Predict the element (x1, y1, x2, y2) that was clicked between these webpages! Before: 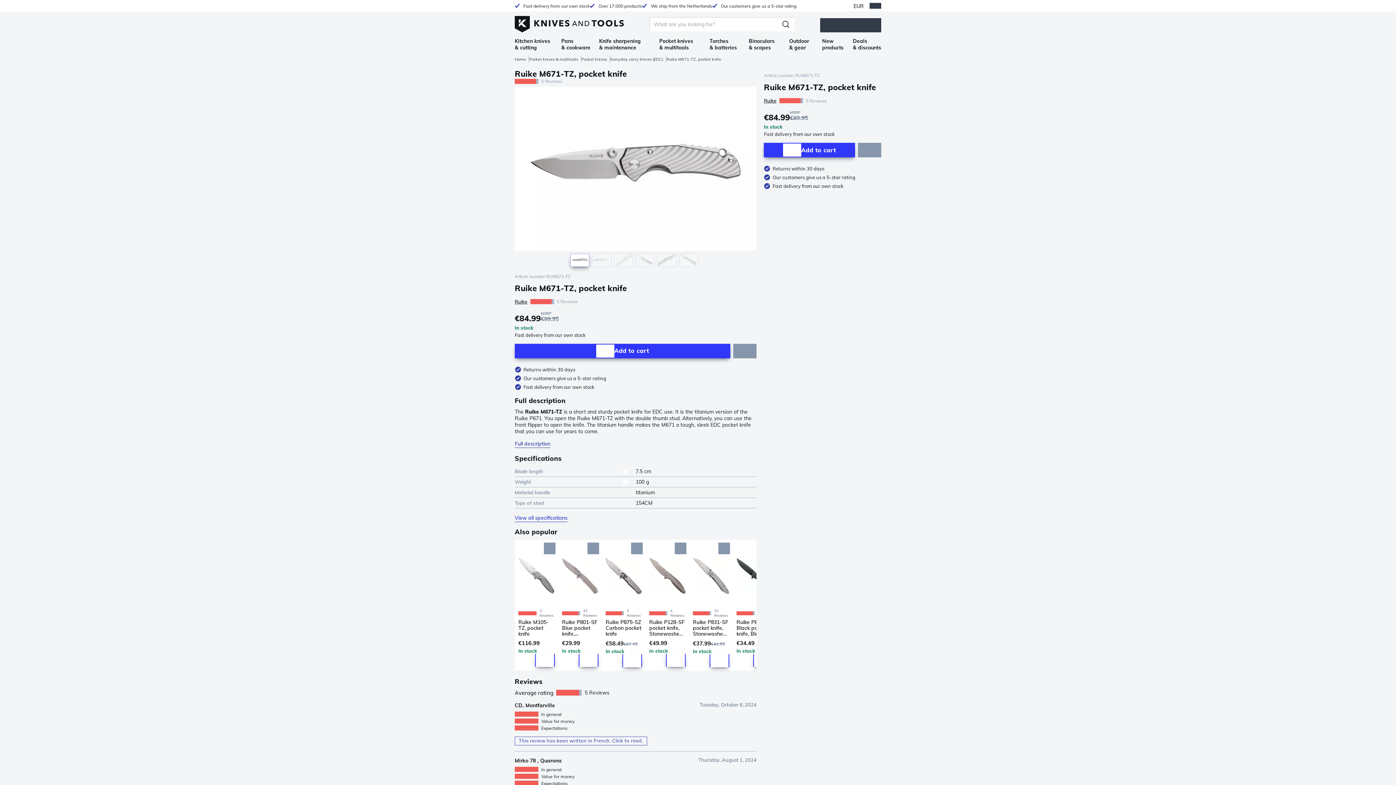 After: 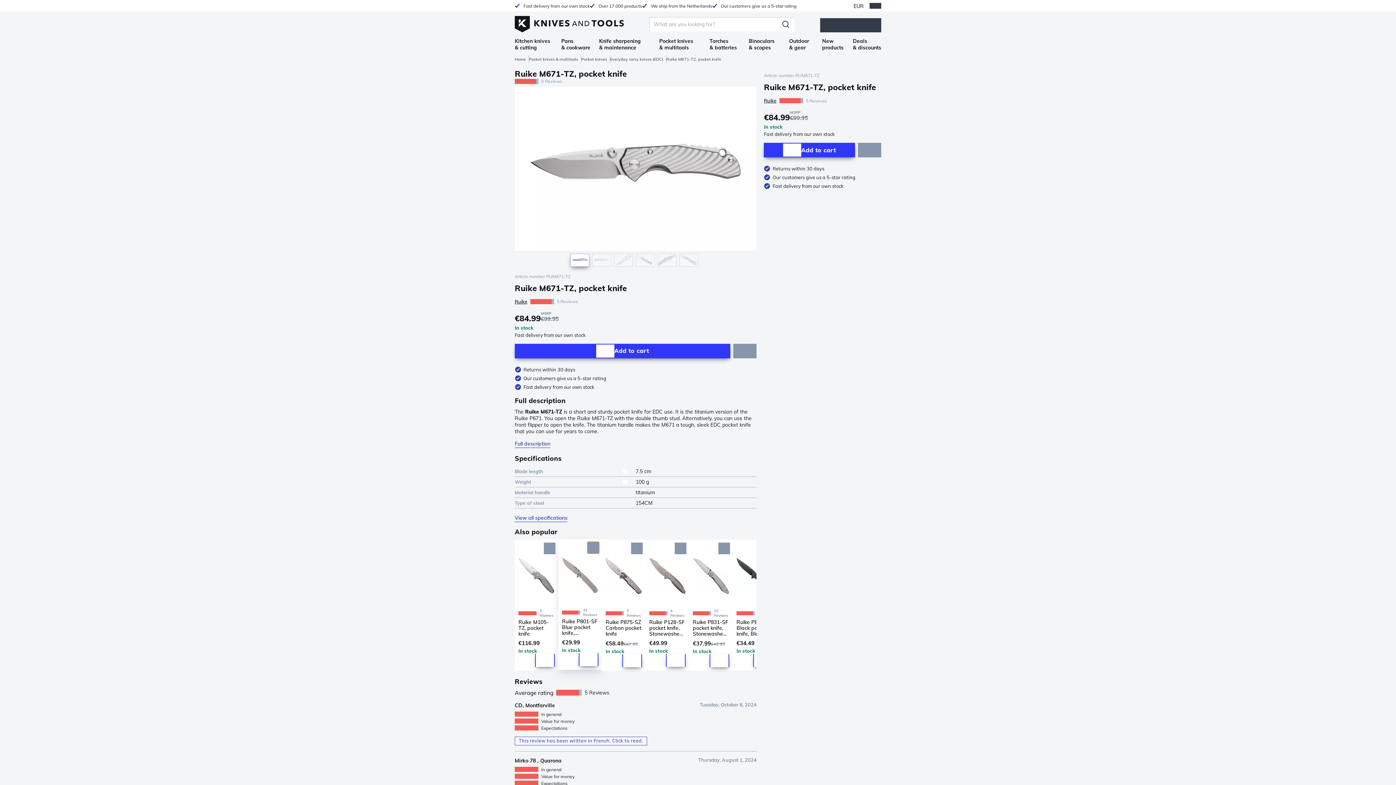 Action: bbox: (587, 542, 599, 554) label: Add to Wishlist